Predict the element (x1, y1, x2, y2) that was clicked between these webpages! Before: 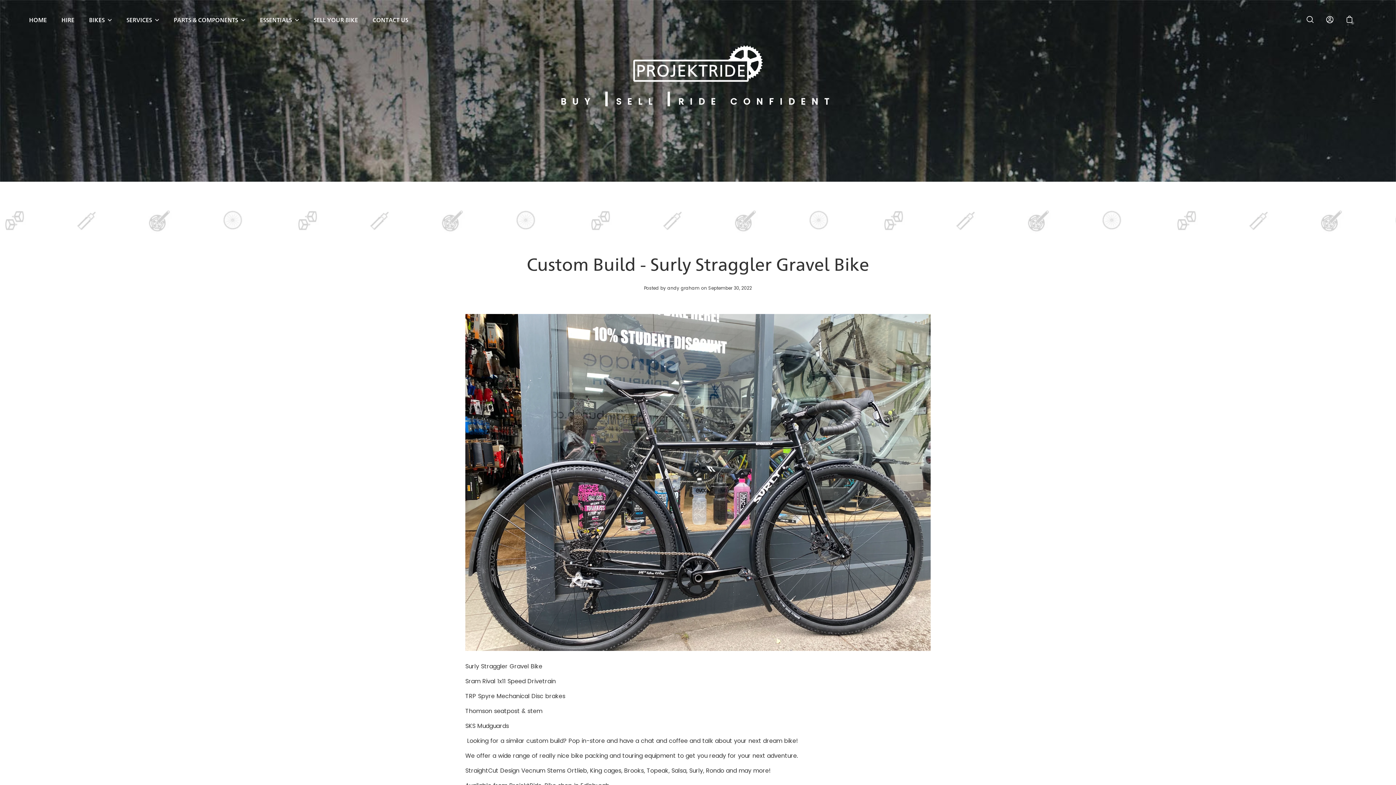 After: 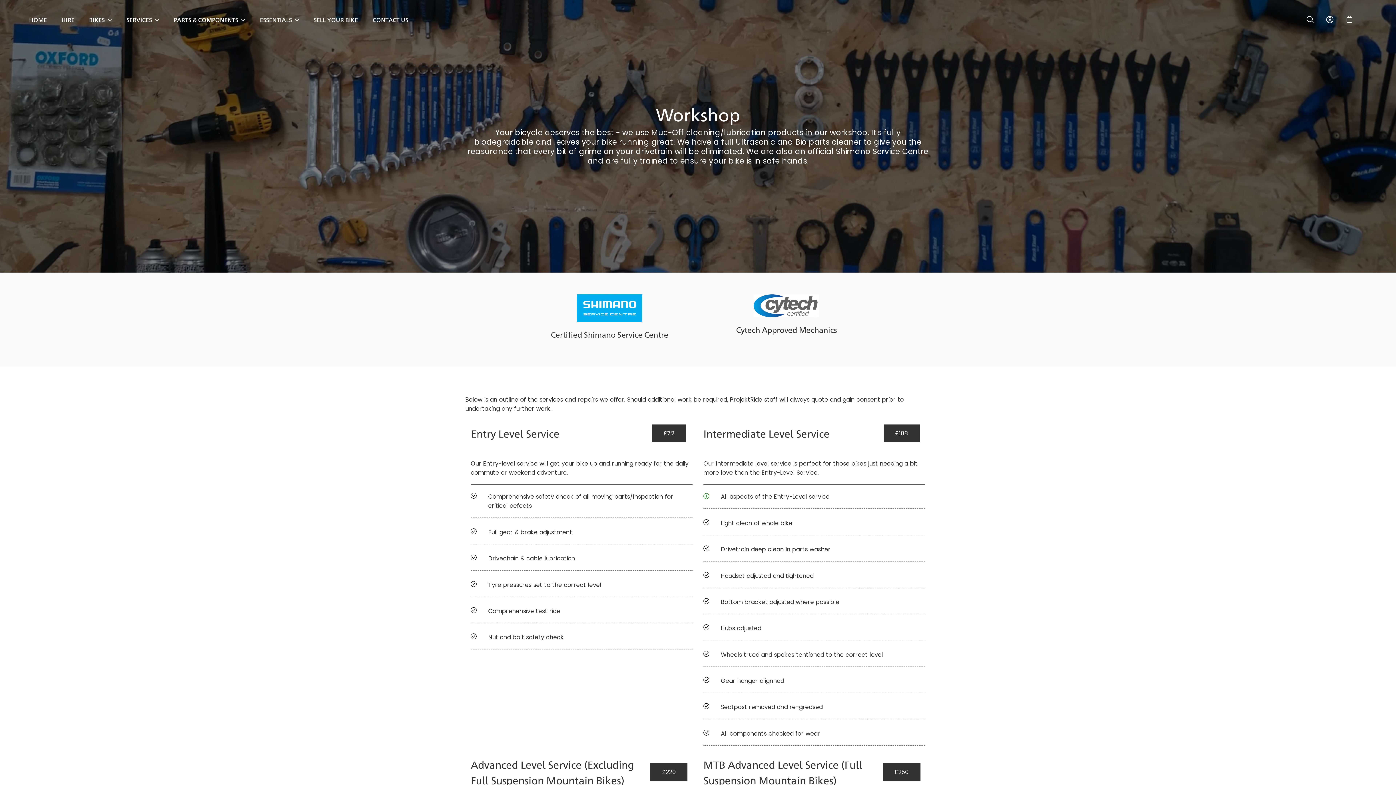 Action: bbox: (126, 15, 159, 24) label: SERVICES  